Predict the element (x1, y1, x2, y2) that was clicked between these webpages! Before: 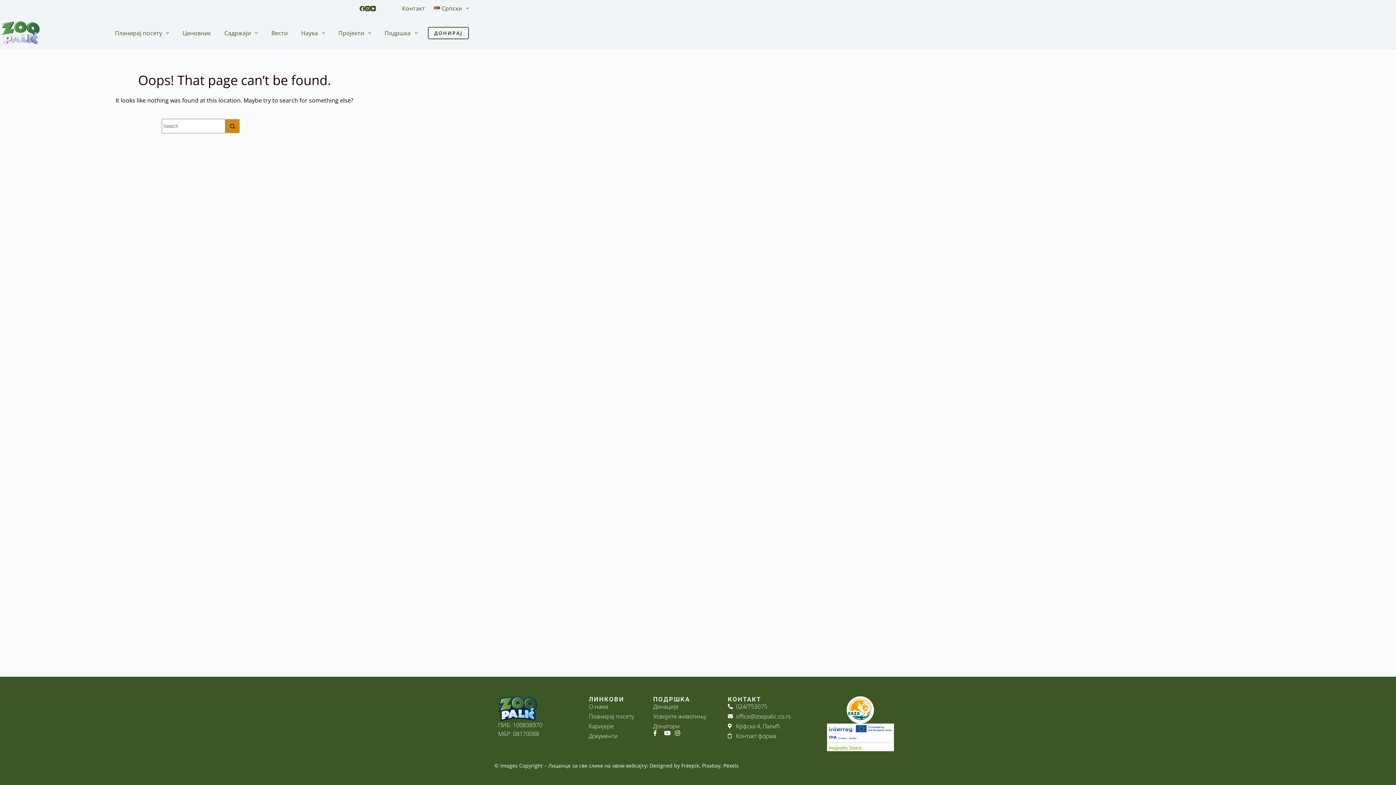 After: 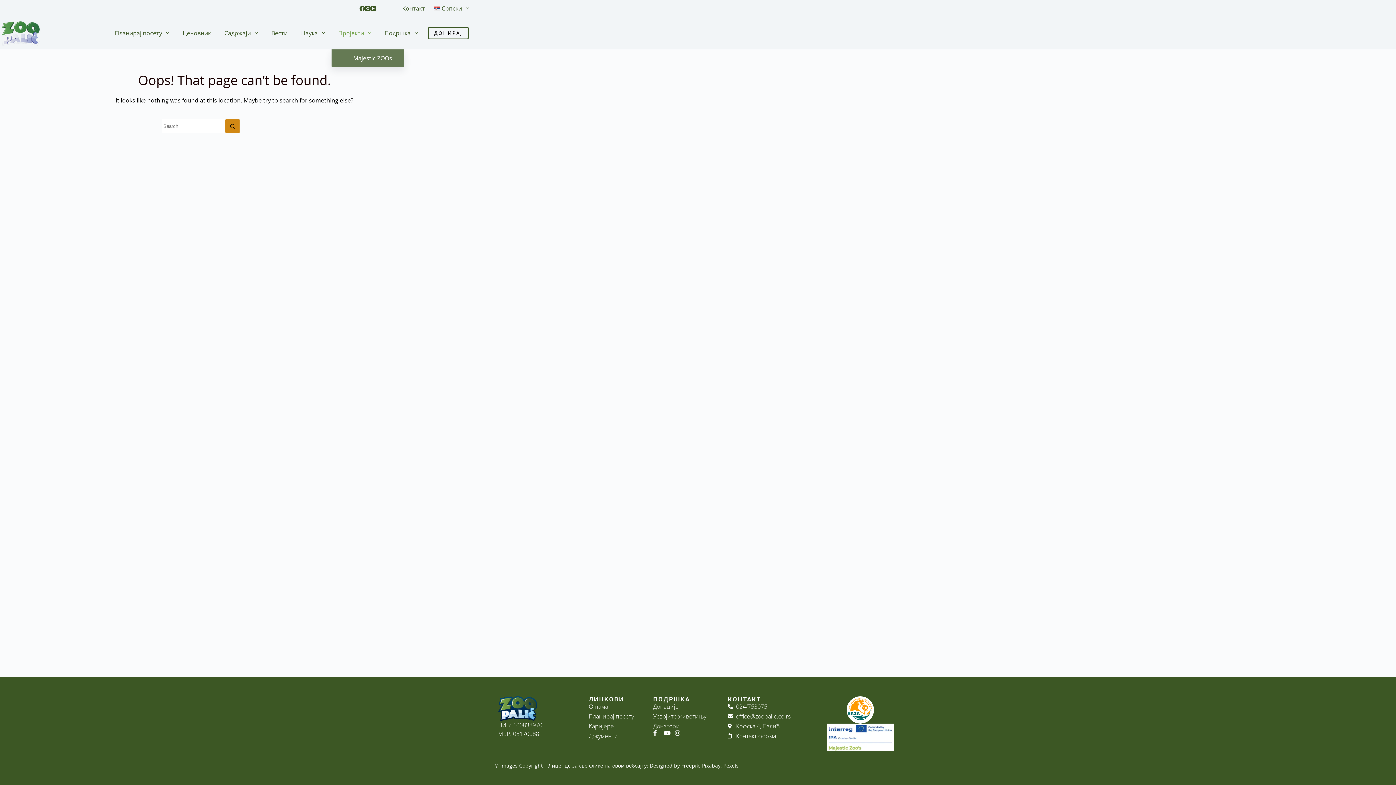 Action: label: Пројекти bbox: (331, 23, 377, 42)